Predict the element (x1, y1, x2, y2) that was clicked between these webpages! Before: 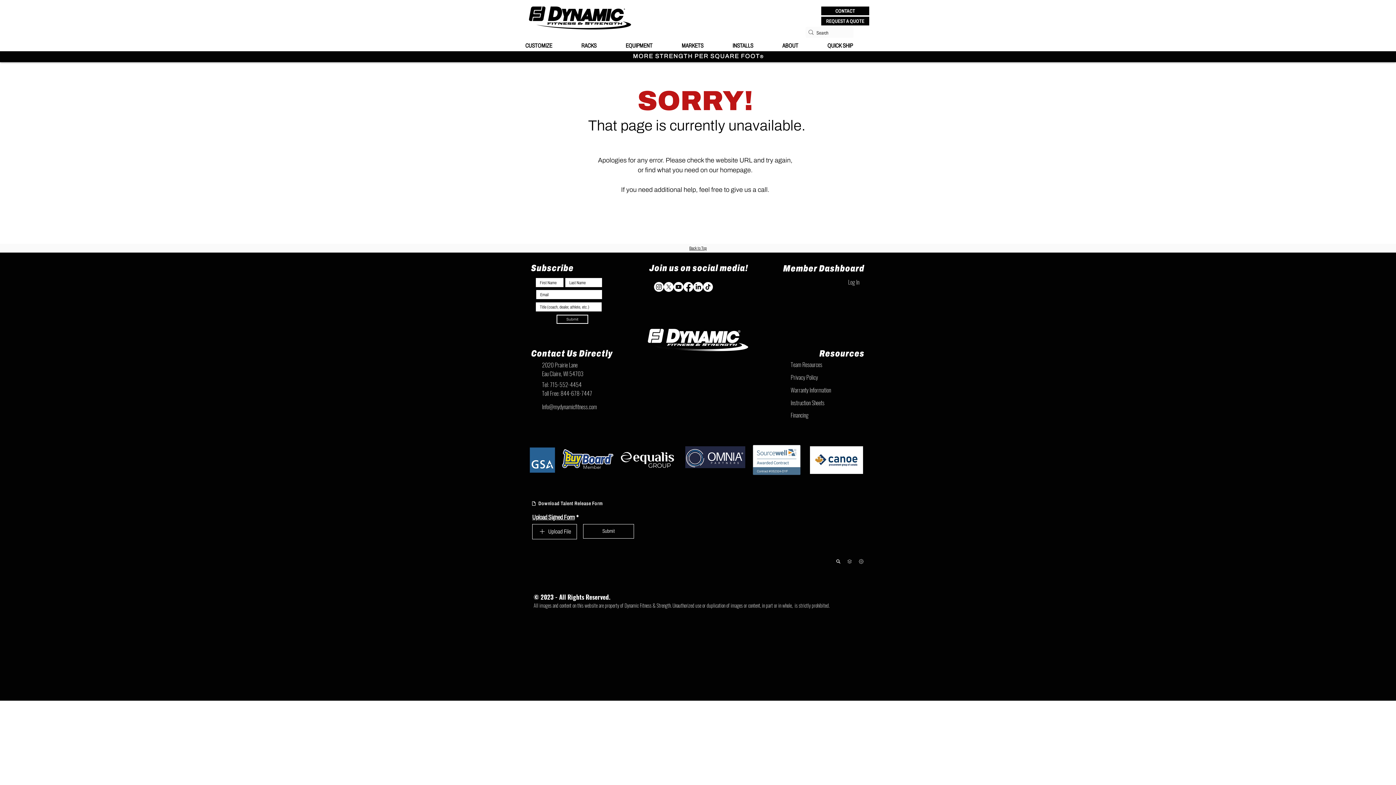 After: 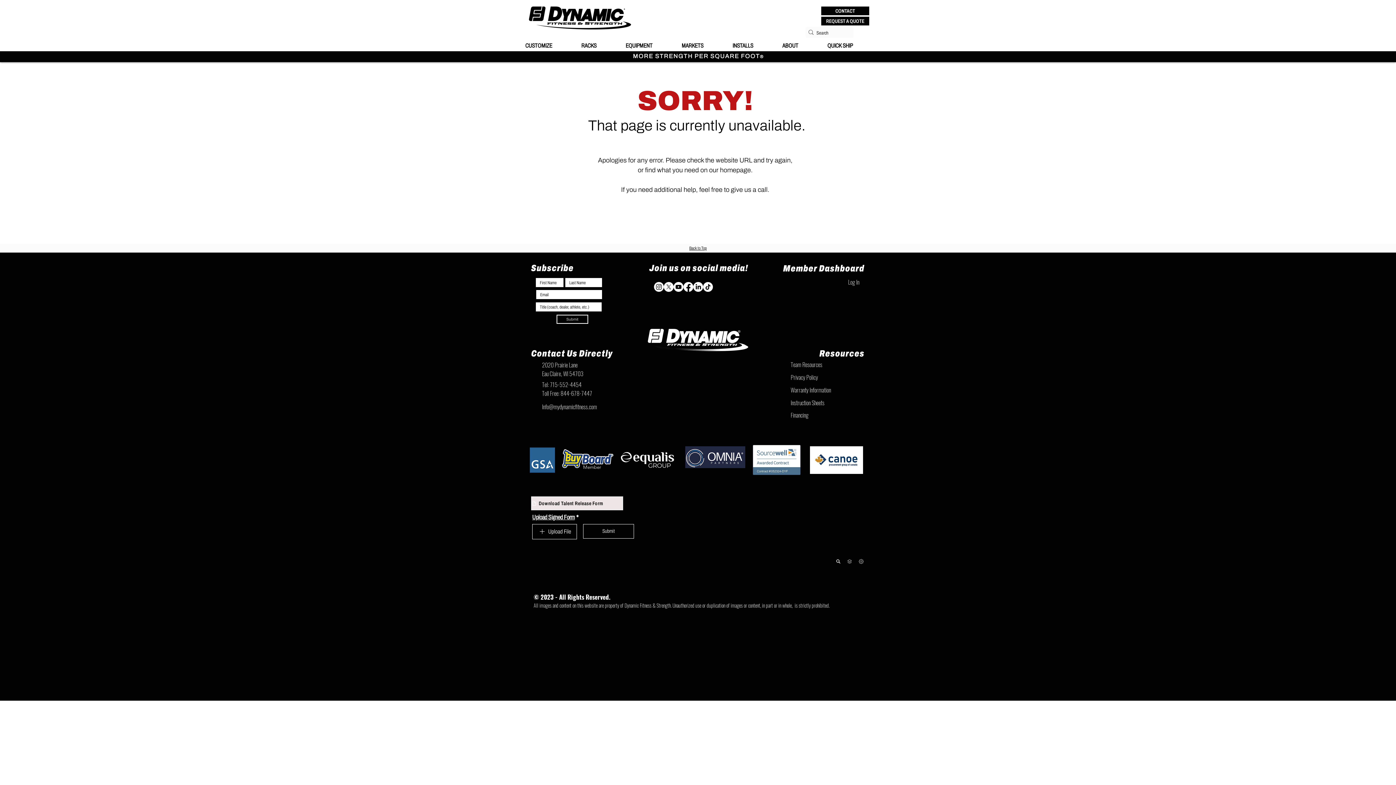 Action: label: Download Talent Release Form bbox: (531, 496, 623, 510)